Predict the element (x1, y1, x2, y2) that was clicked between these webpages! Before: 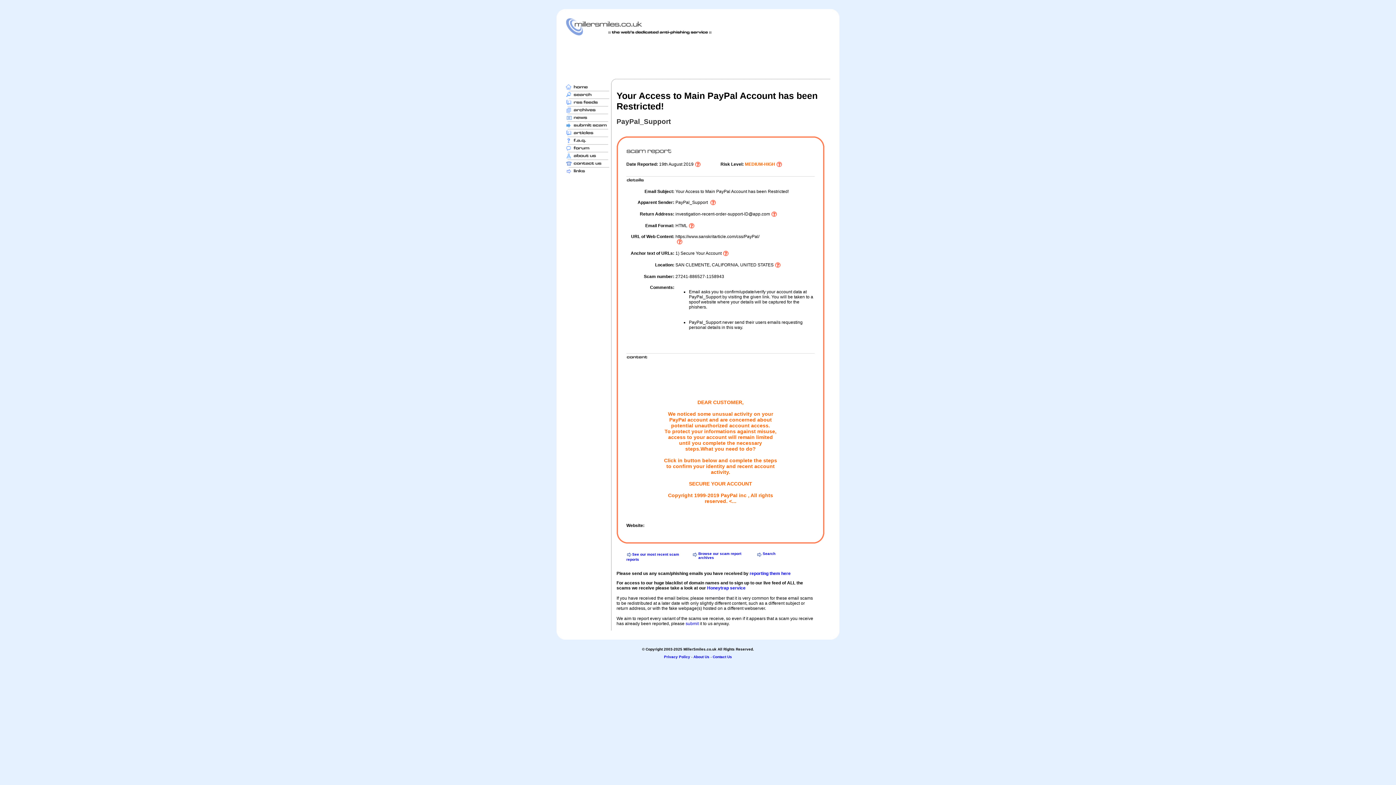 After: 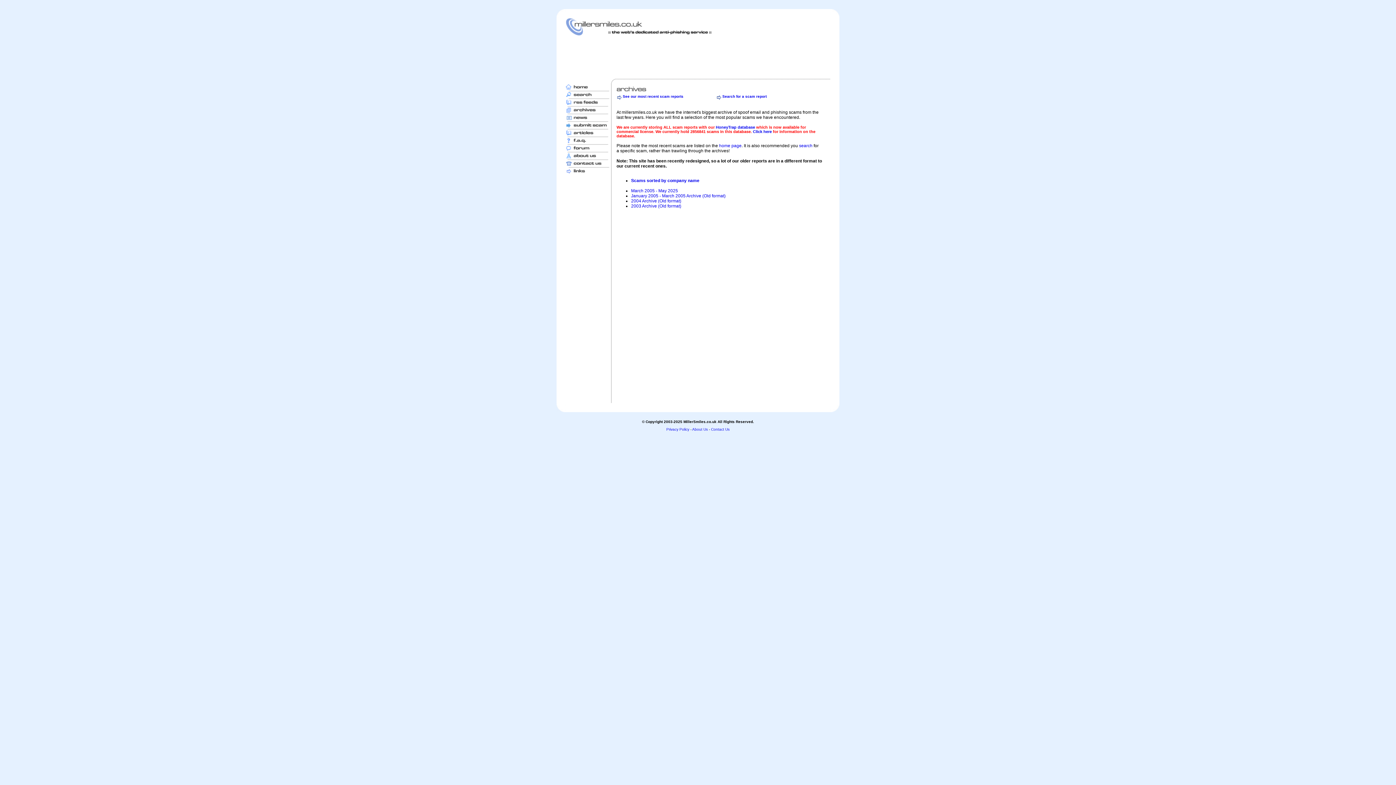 Action: bbox: (698, 551, 741, 560) label: Browse our scam report archives